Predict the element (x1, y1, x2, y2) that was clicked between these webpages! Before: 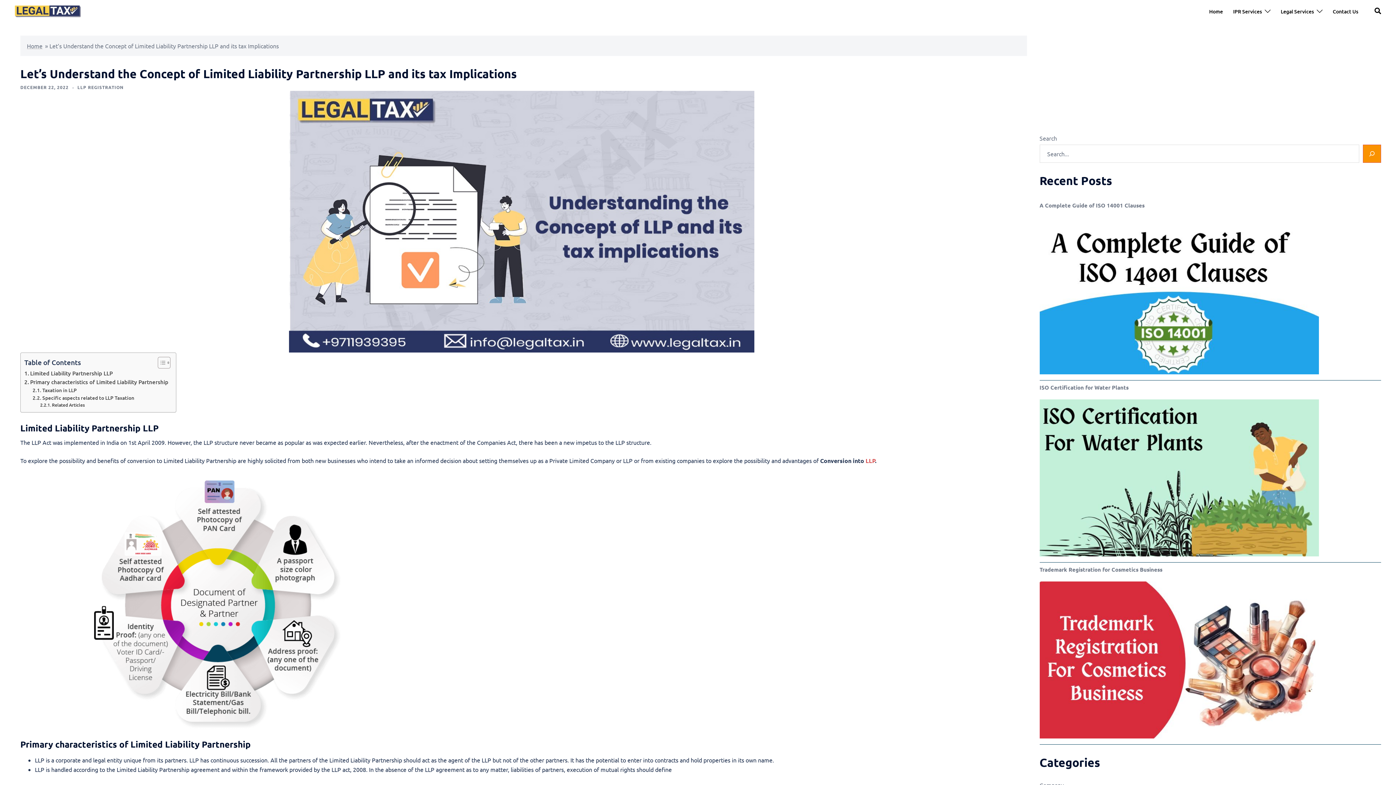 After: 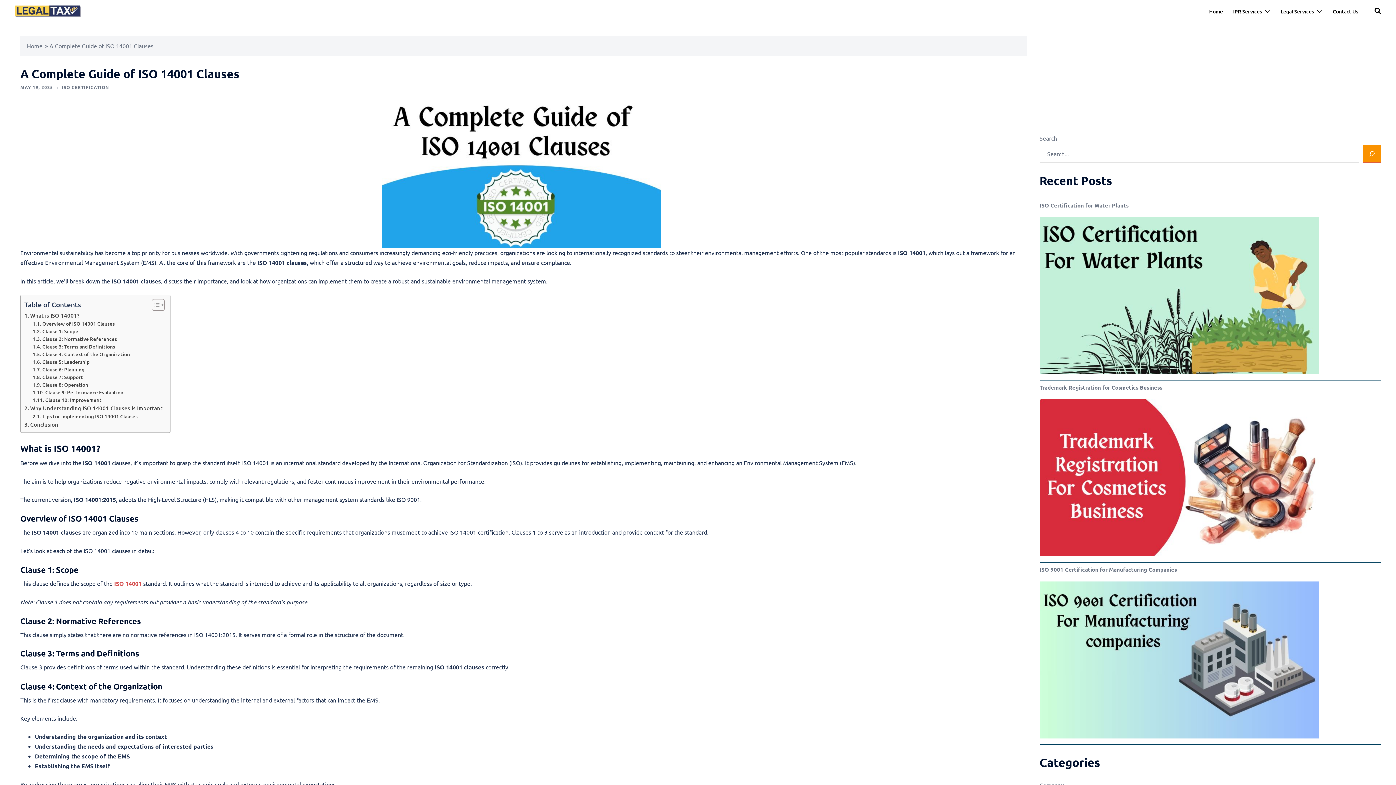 Action: bbox: (1039, 201, 1144, 209) label: A Complete Guide of ISO 14001 Clauses